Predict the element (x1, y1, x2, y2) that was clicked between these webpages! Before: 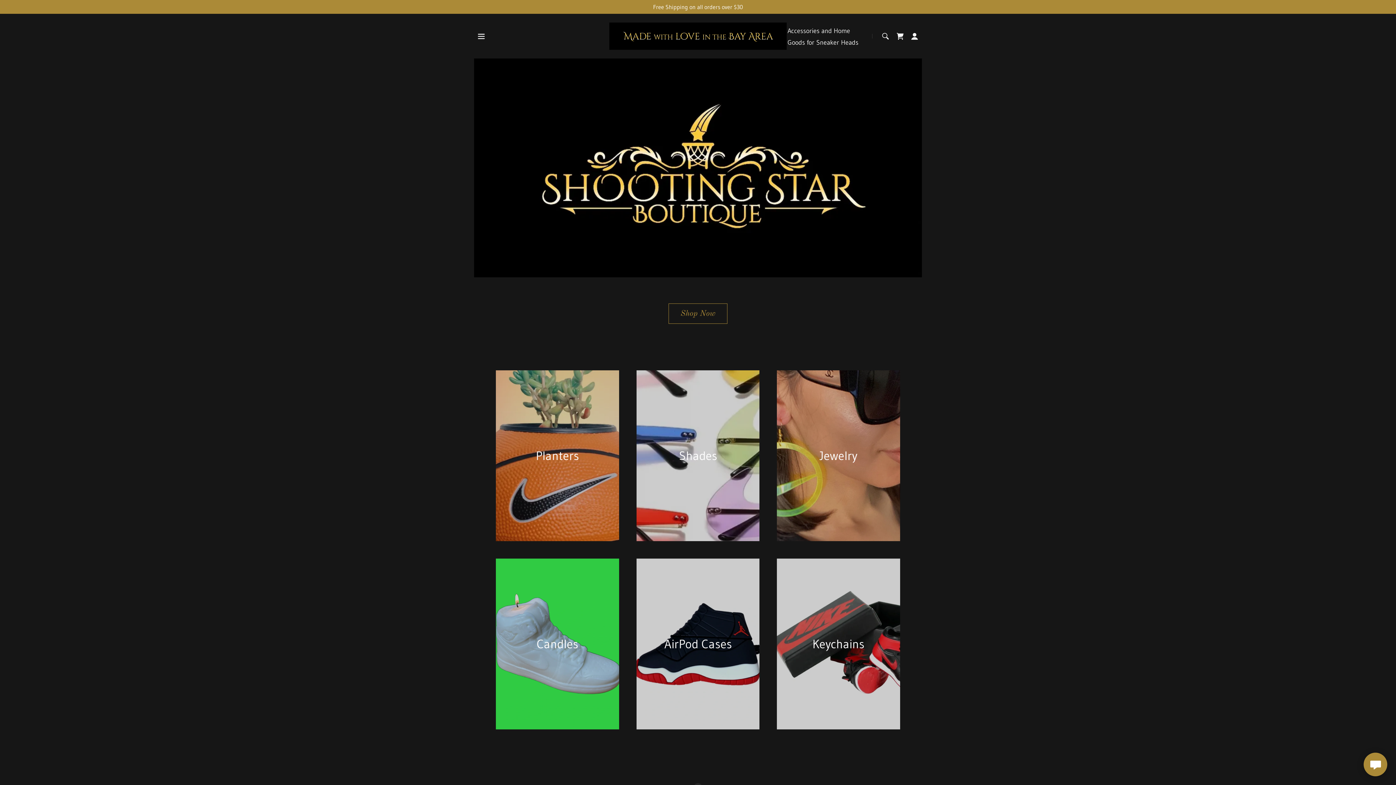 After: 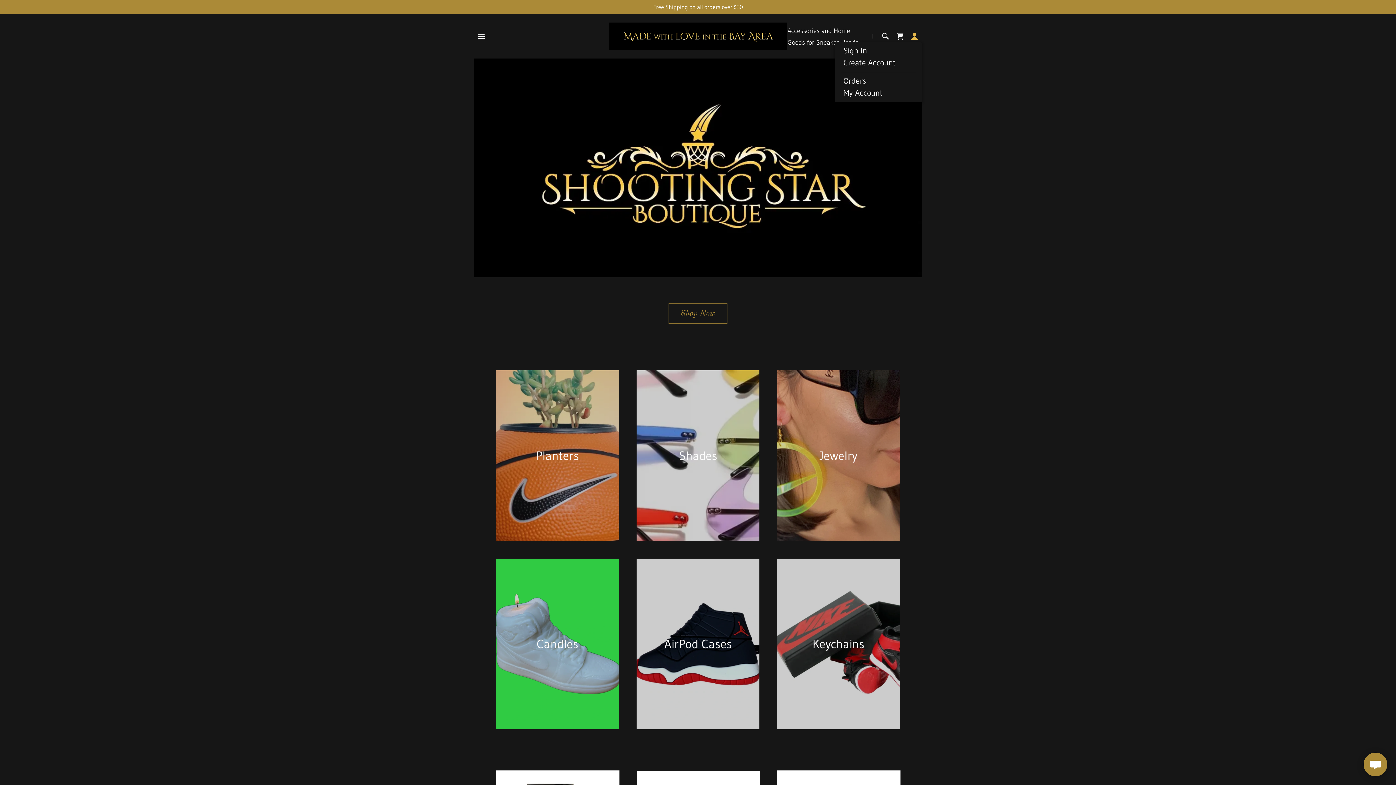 Action: bbox: (907, 28, 922, 43)